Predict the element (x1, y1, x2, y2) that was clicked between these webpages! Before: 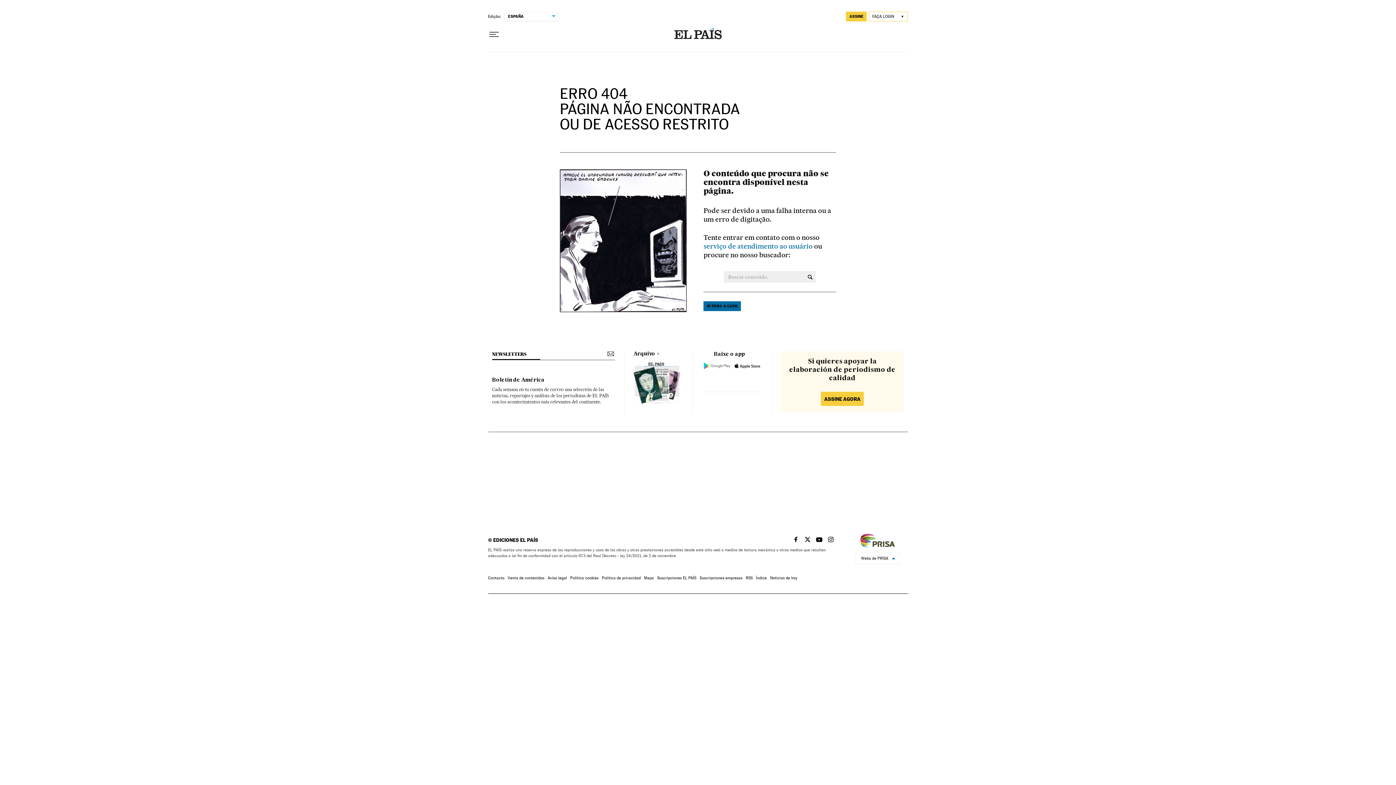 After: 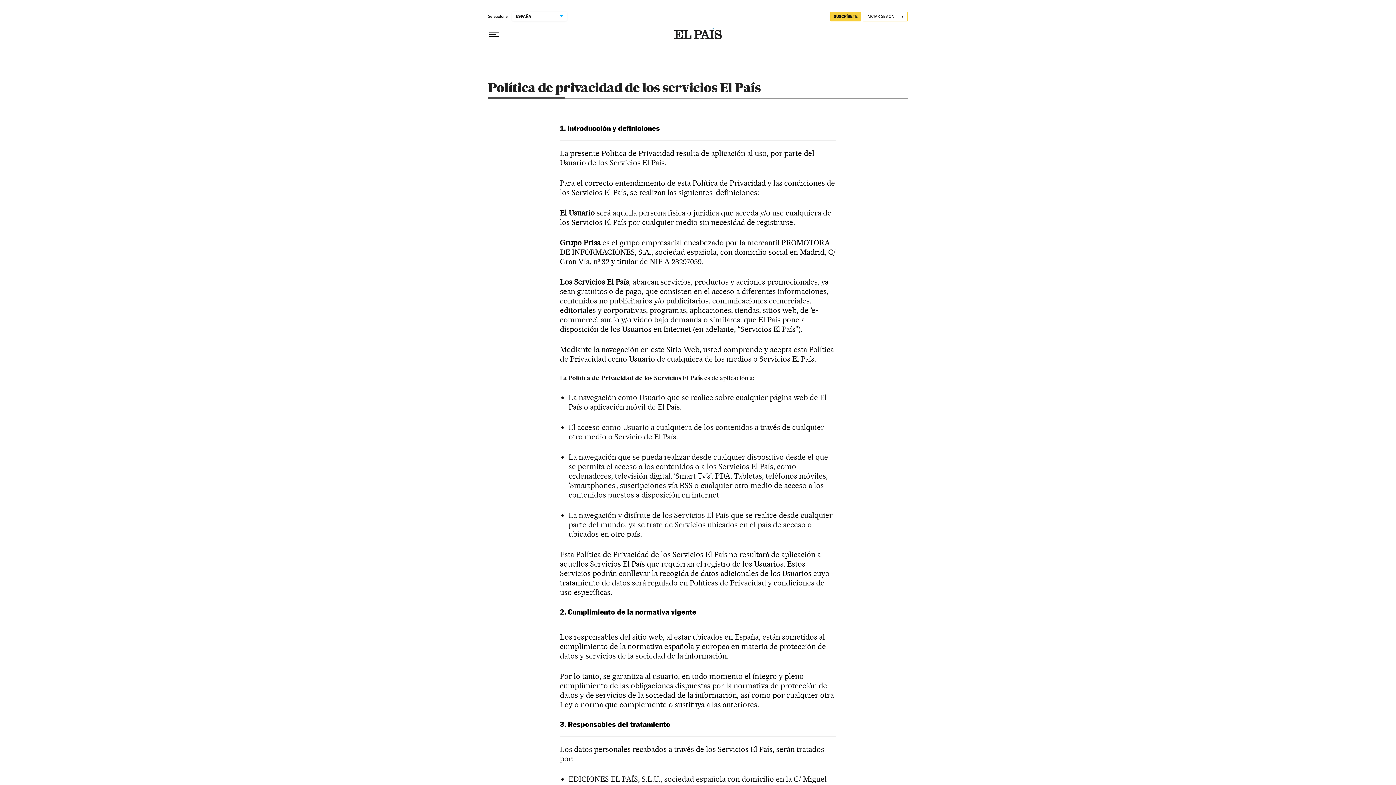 Action: bbox: (602, 576, 640, 580) label: Política de privacidad